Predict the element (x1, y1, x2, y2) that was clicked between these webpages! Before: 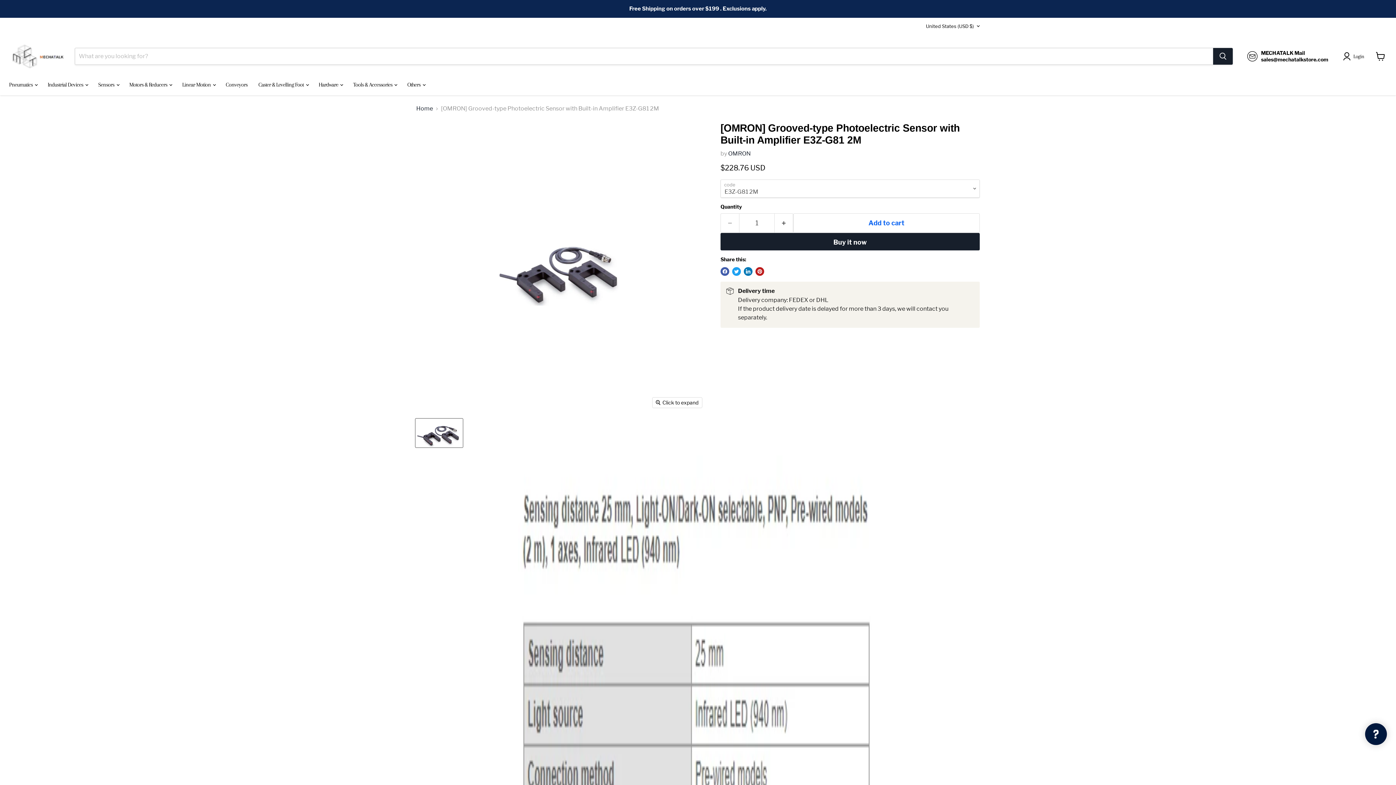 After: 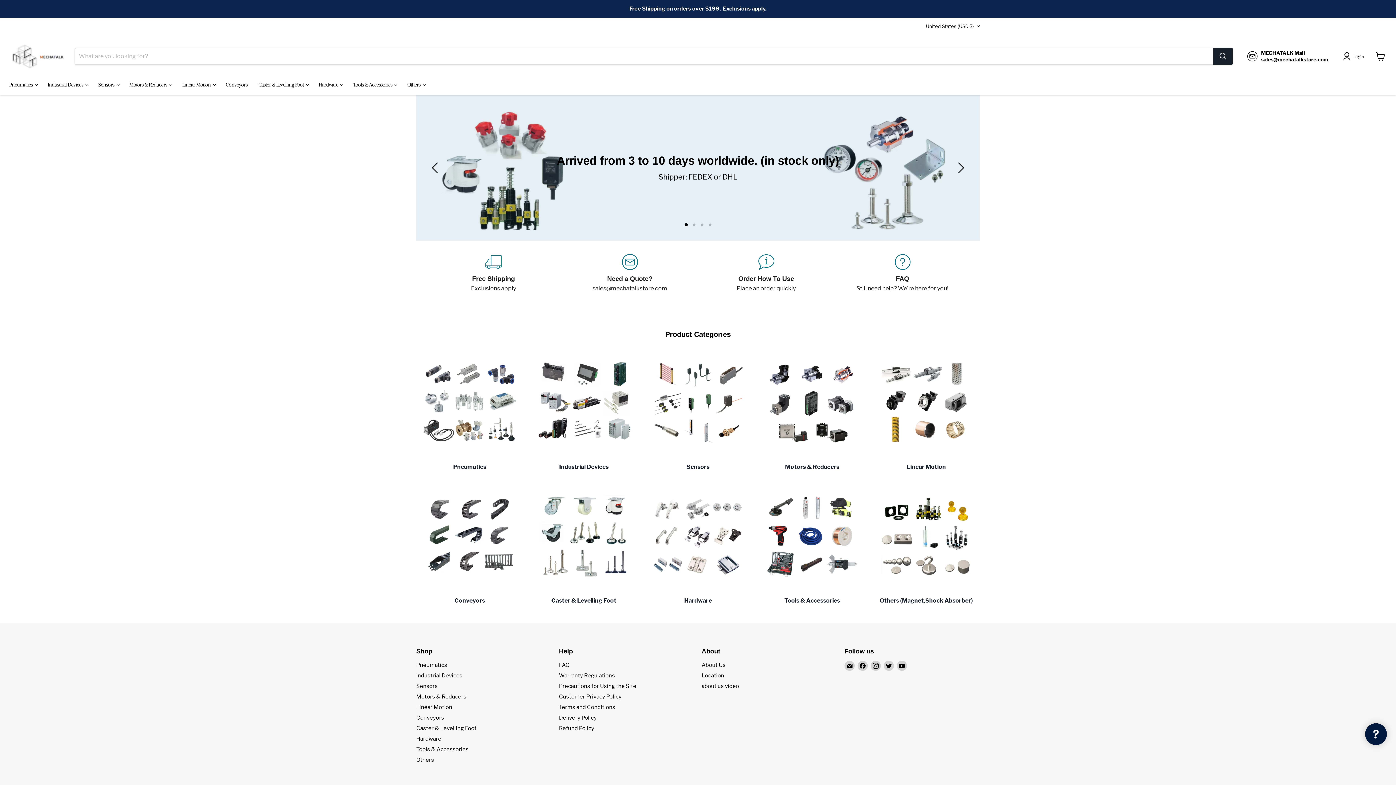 Action: bbox: (416, 105, 433, 112) label: Home